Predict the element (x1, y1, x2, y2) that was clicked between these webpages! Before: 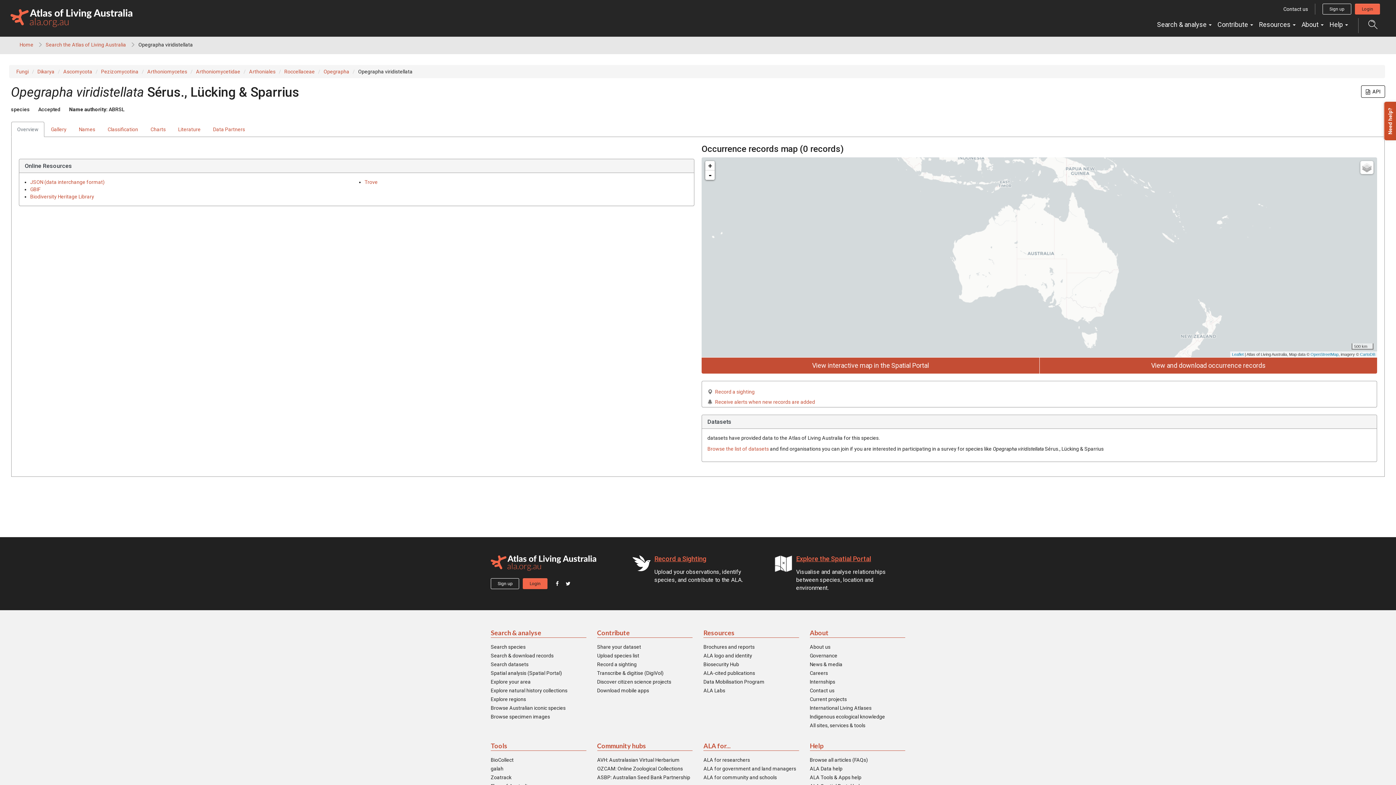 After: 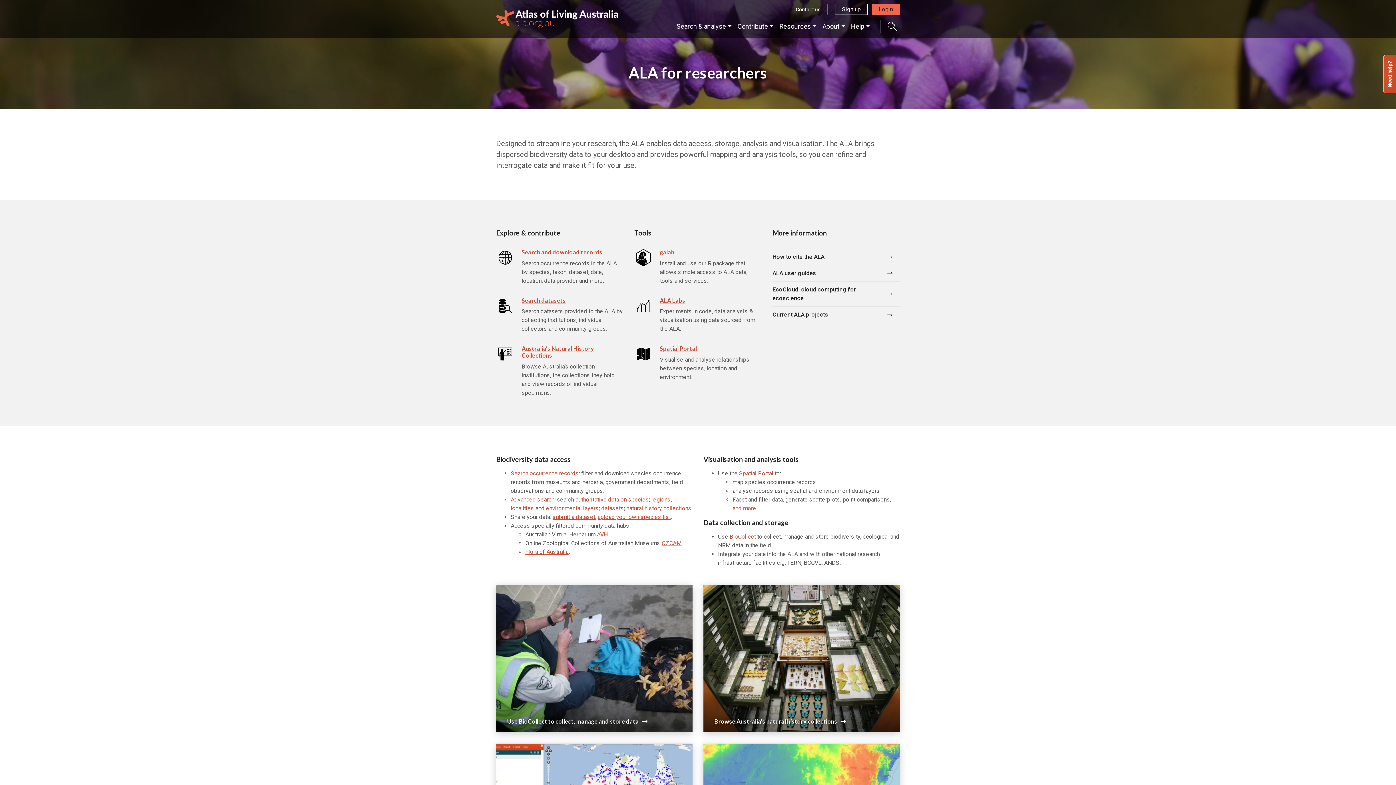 Action: bbox: (703, 756, 750, 763) label: ALA for researchers